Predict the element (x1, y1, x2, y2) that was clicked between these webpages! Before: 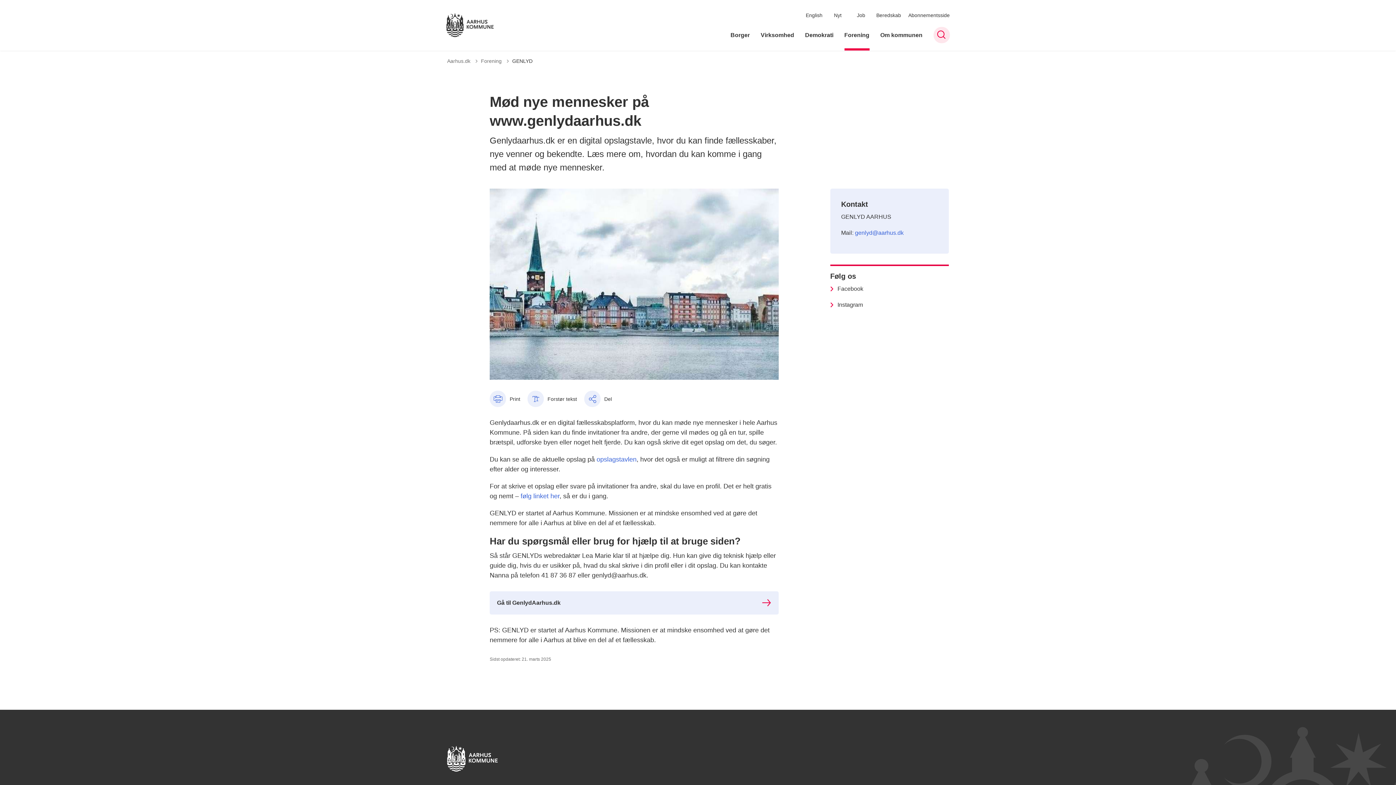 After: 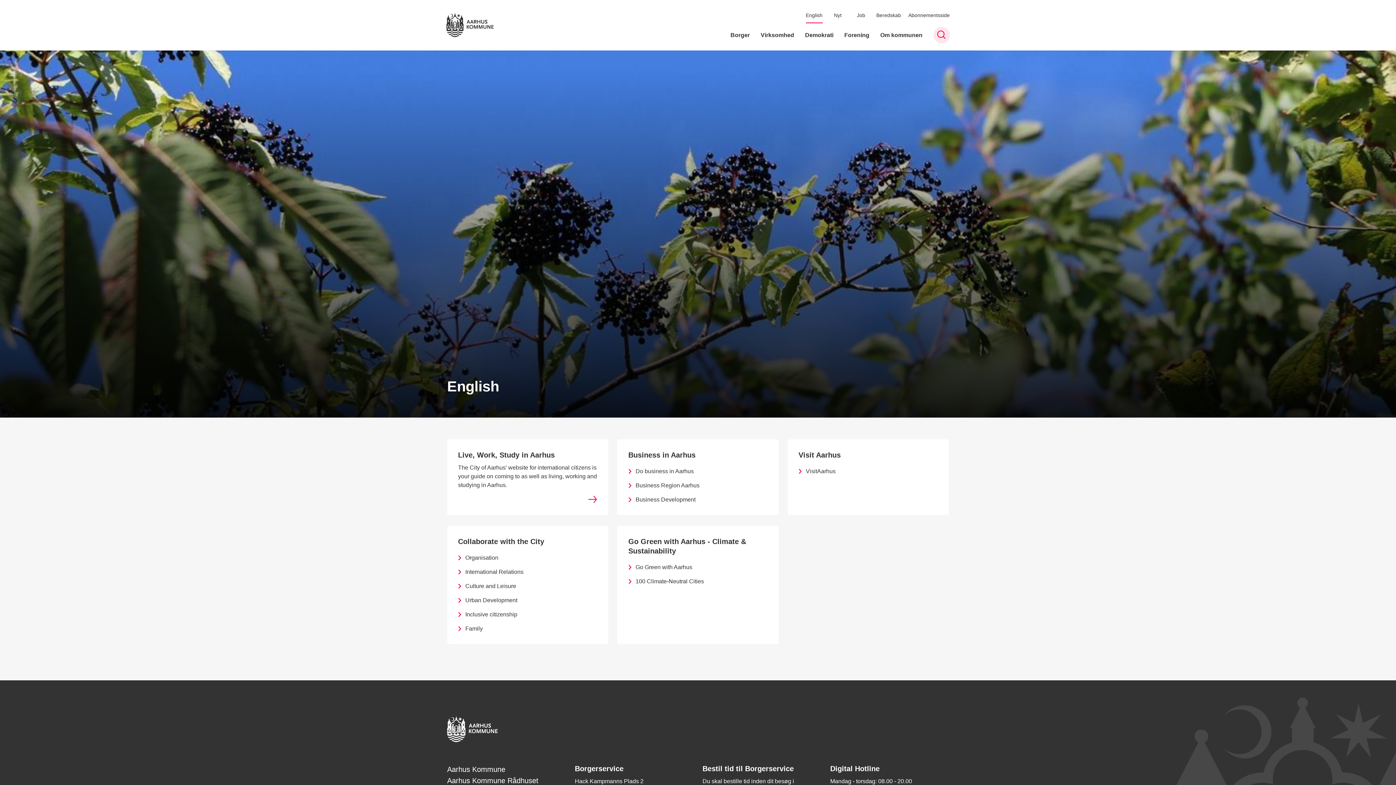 Action: label: English bbox: (806, 7, 822, 23)